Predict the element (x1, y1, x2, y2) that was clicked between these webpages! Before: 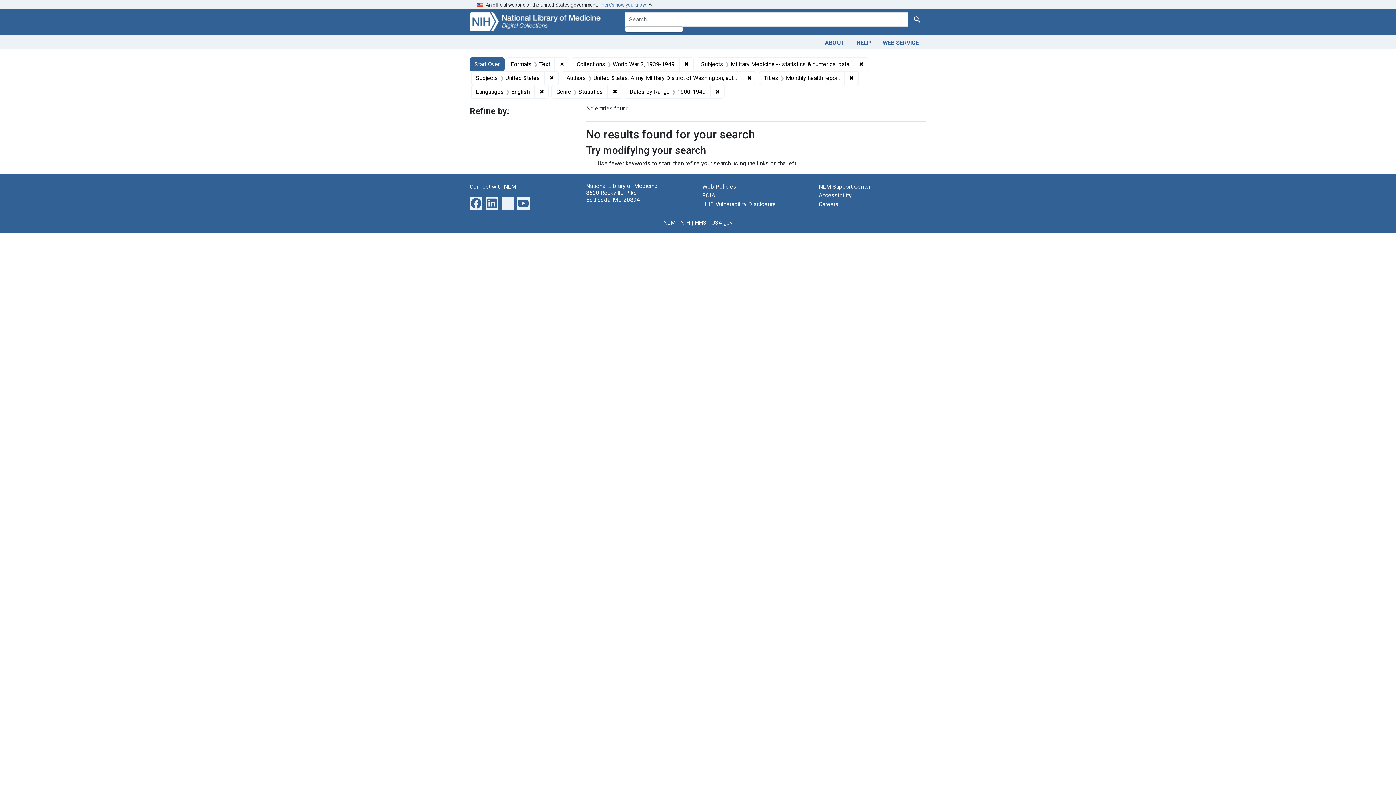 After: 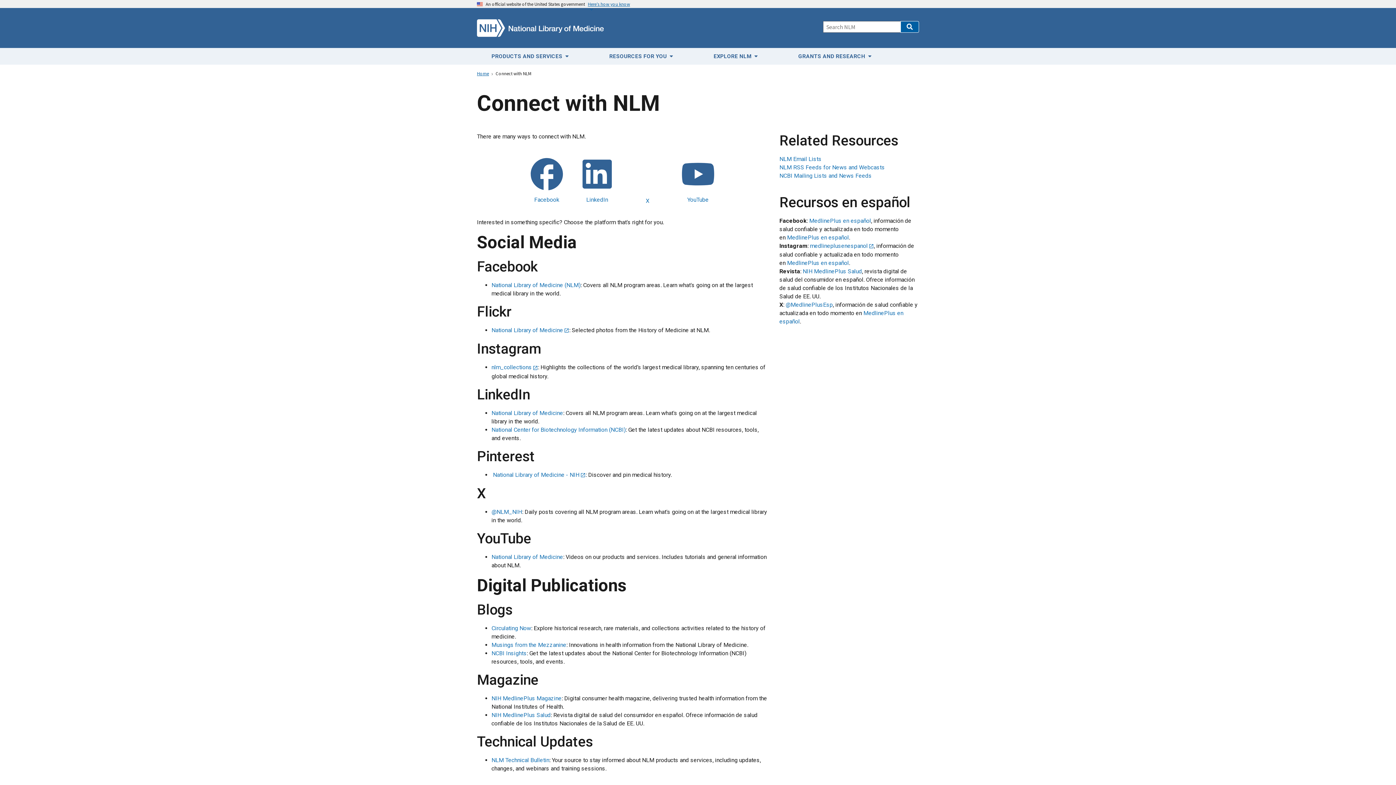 Action: label: Connect with NLM bbox: (469, 183, 516, 190)